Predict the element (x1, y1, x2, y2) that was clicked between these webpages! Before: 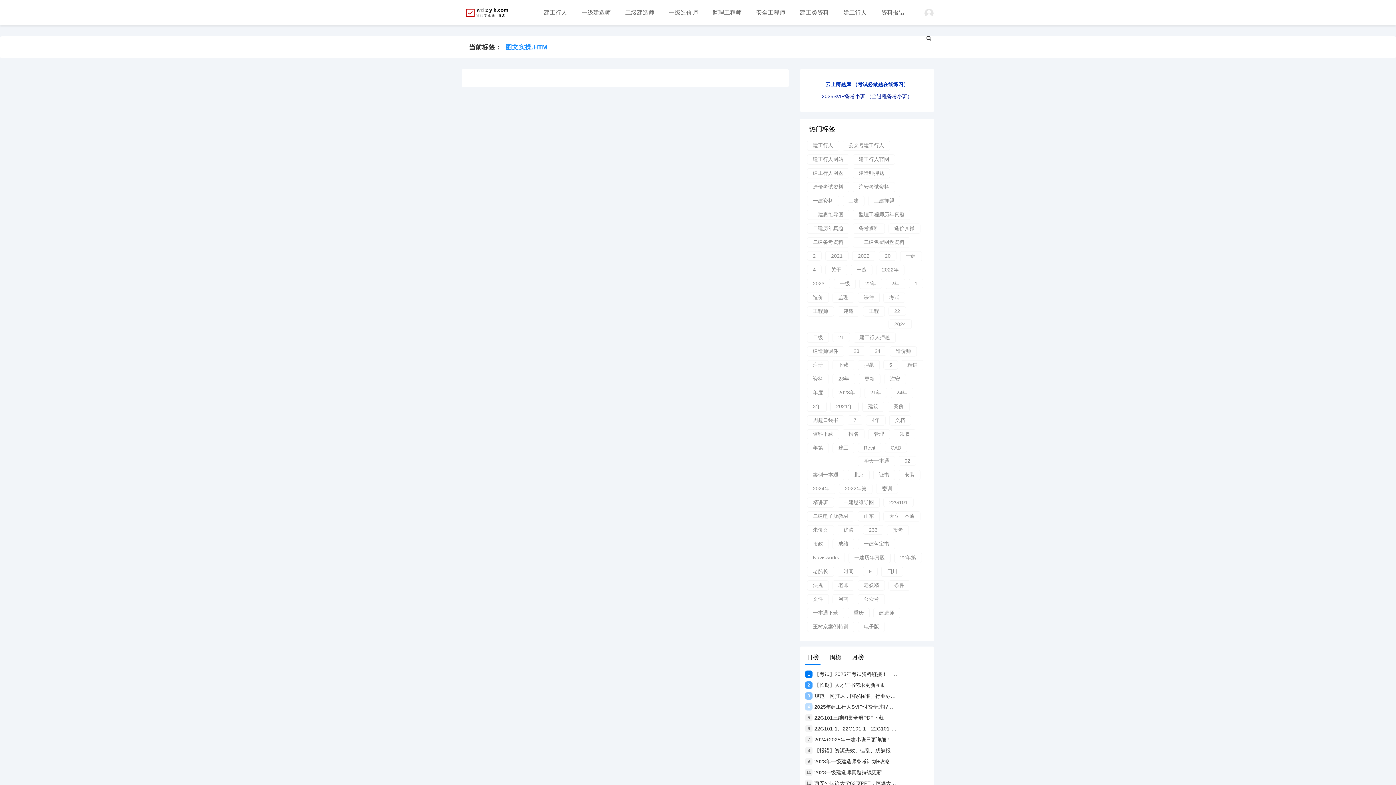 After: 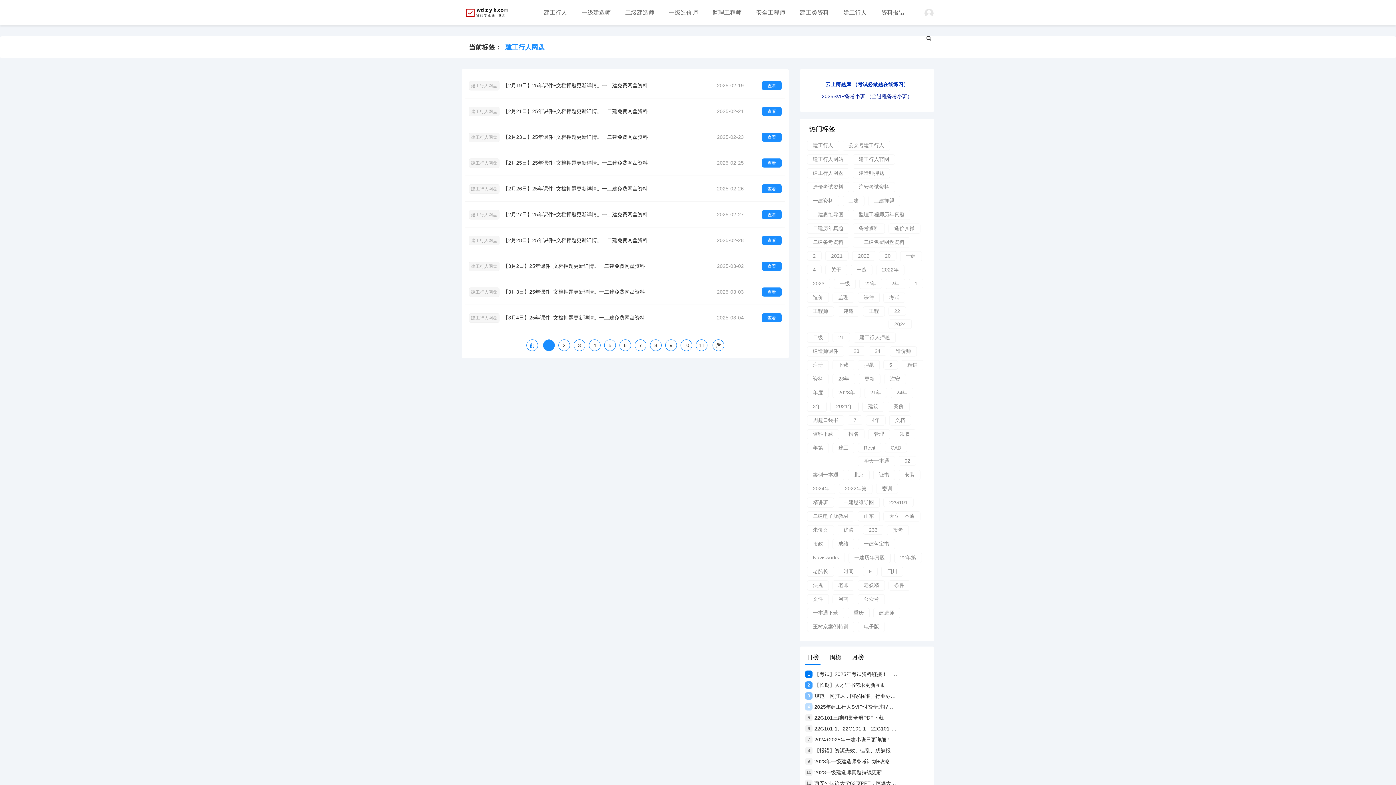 Action: bbox: (807, 168, 849, 178) label: 建工行人网盘